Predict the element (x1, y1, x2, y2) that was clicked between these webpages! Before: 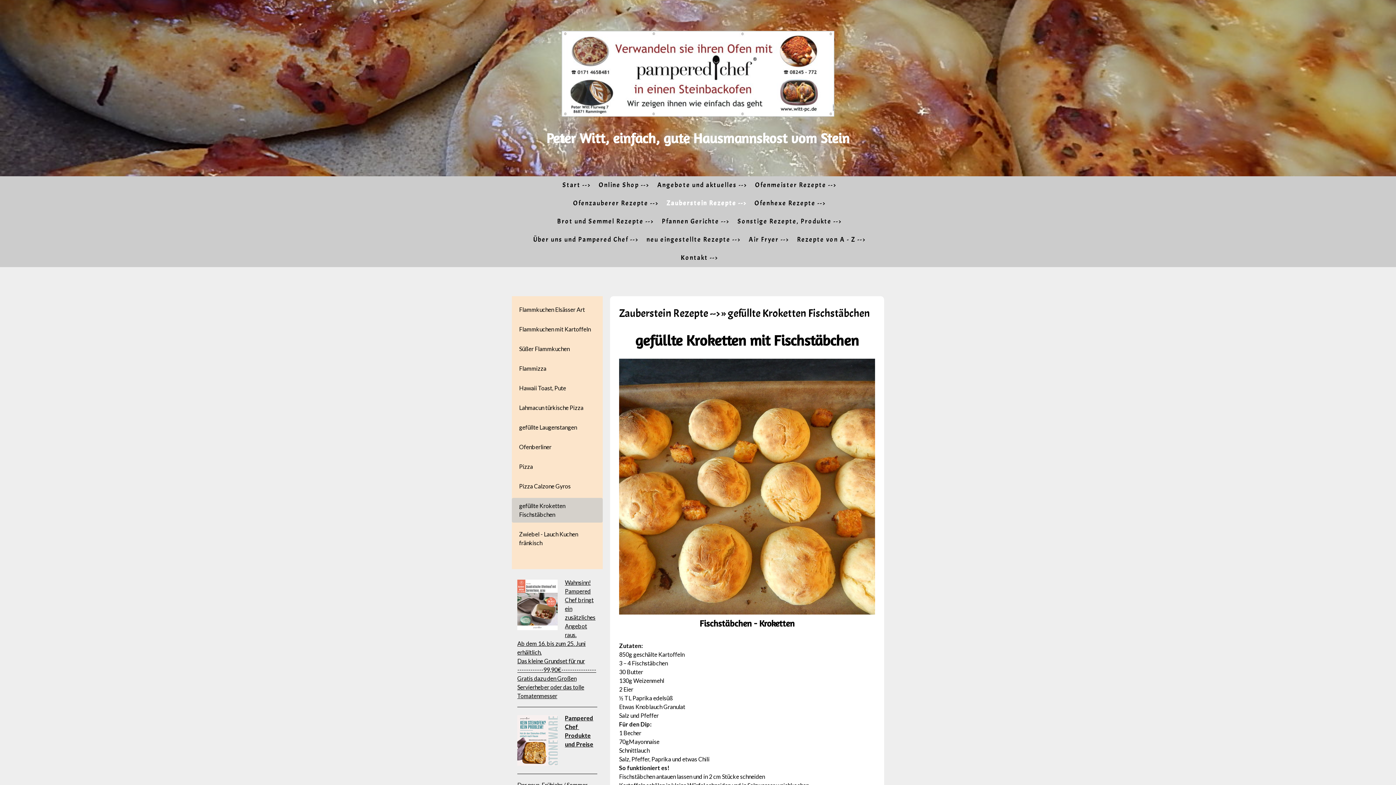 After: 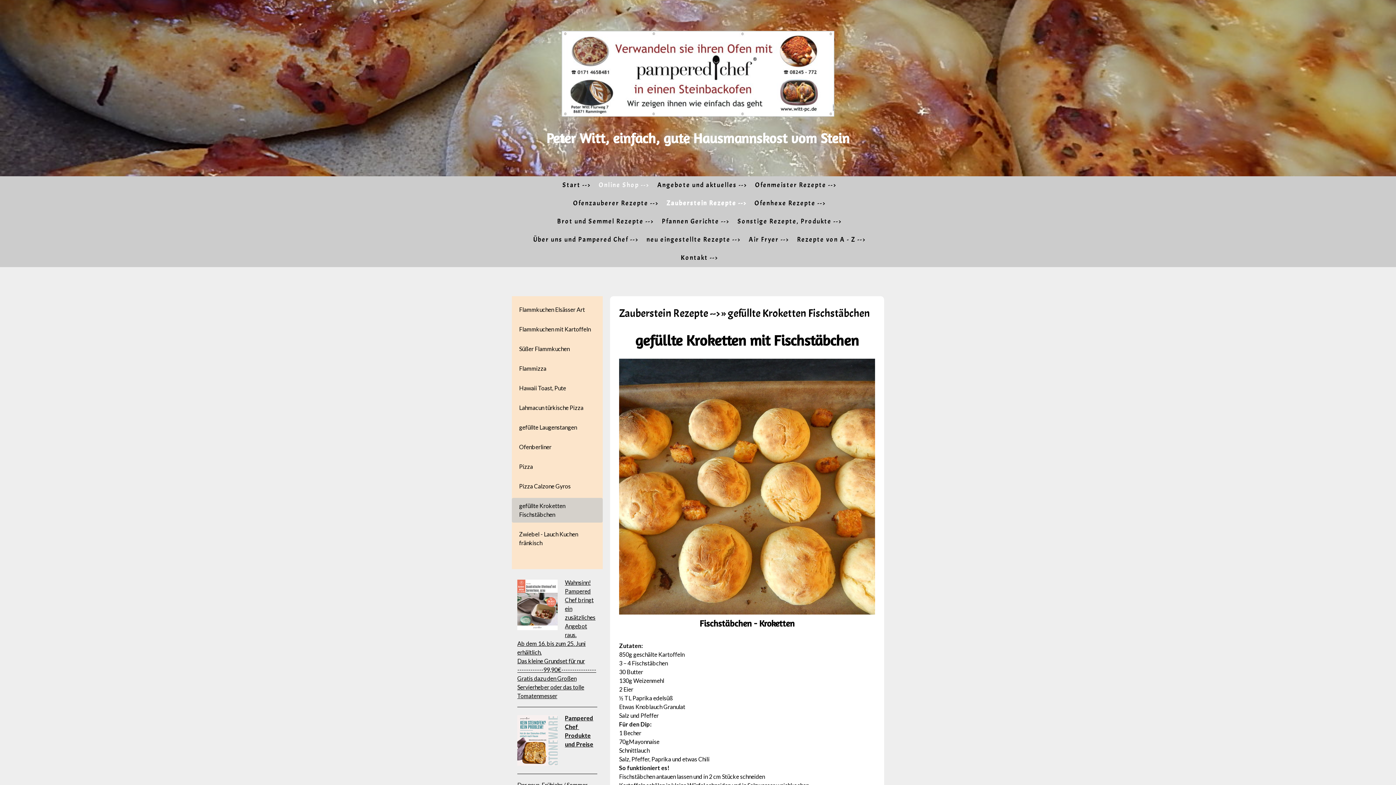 Action: label: Online Shop --> bbox: (594, 176, 653, 194)